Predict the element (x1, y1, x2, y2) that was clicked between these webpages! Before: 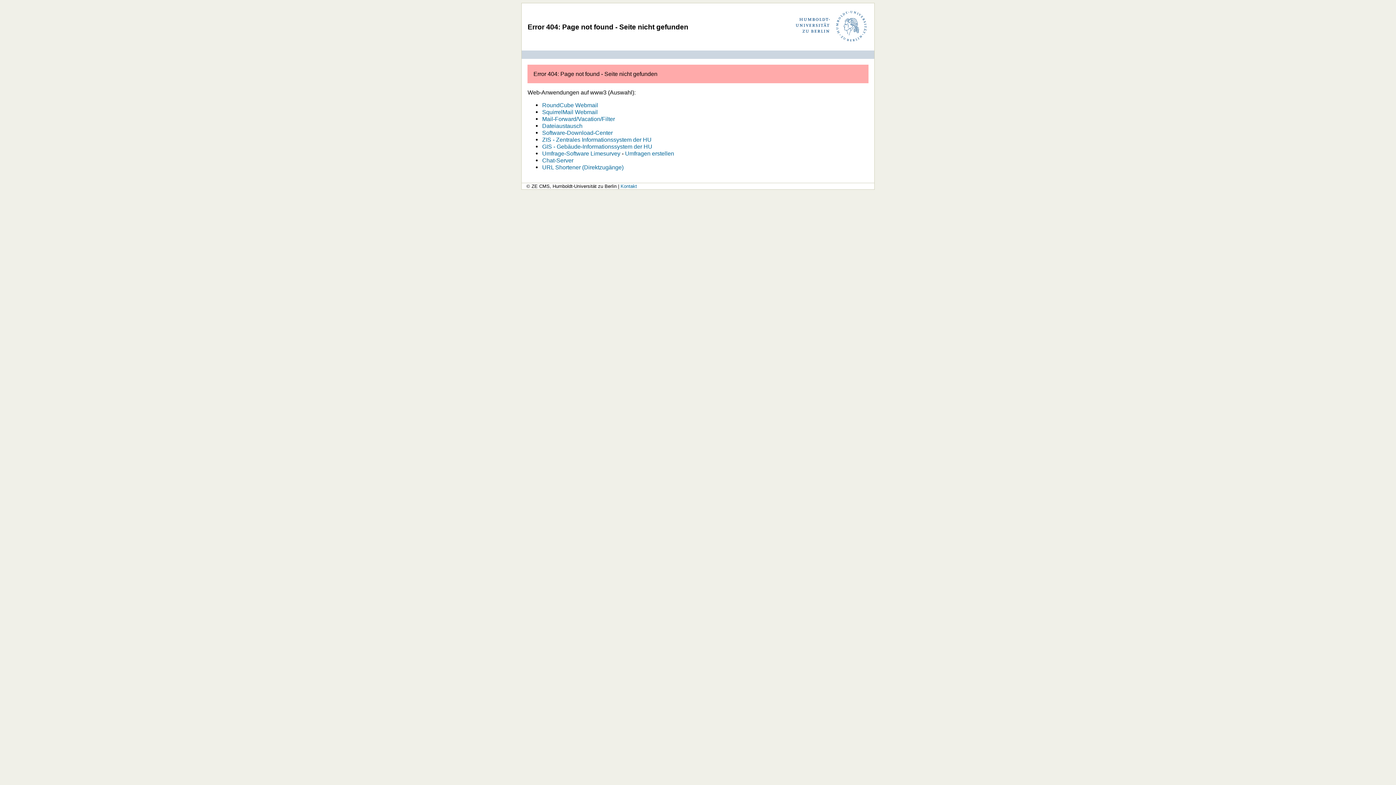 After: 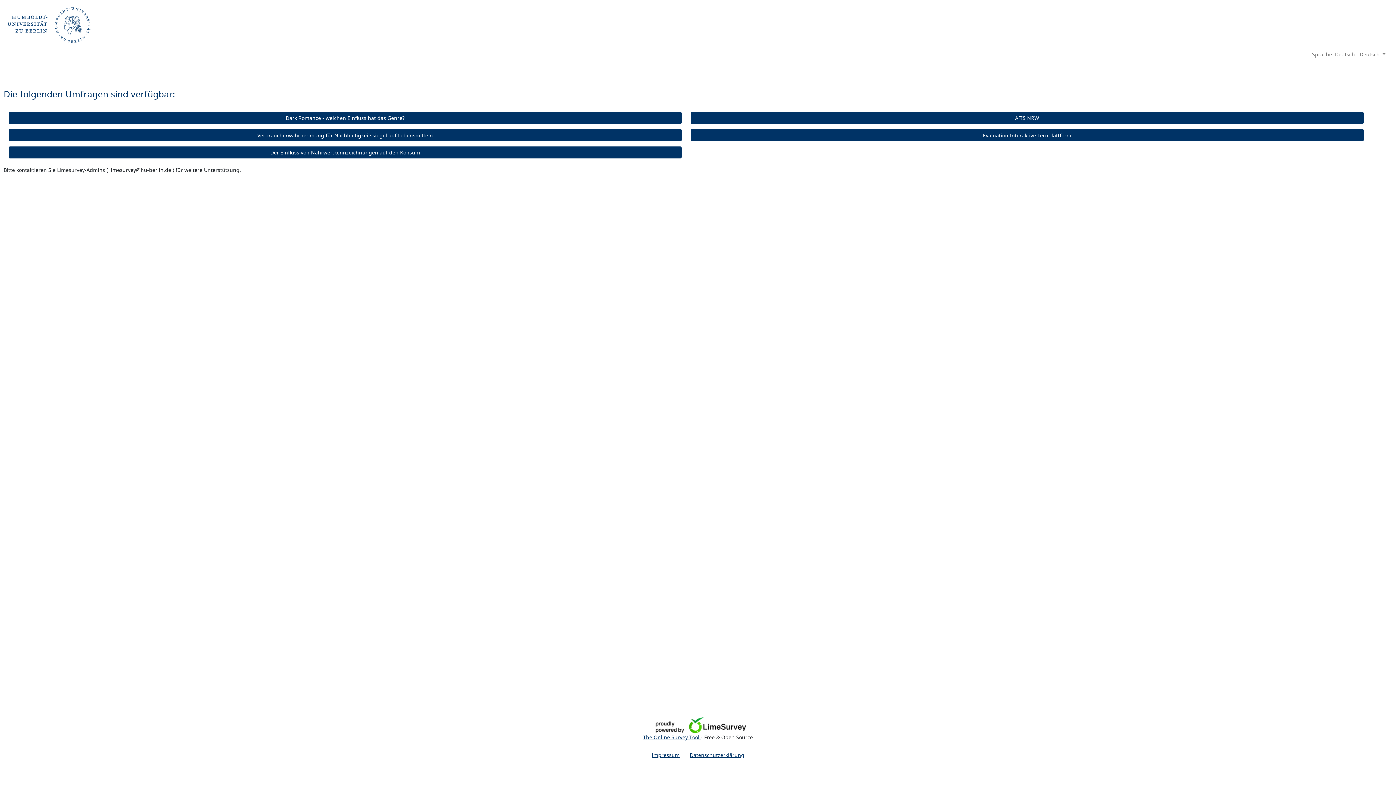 Action: bbox: (542, 150, 620, 156) label: Umfrage-Software Limesurvey